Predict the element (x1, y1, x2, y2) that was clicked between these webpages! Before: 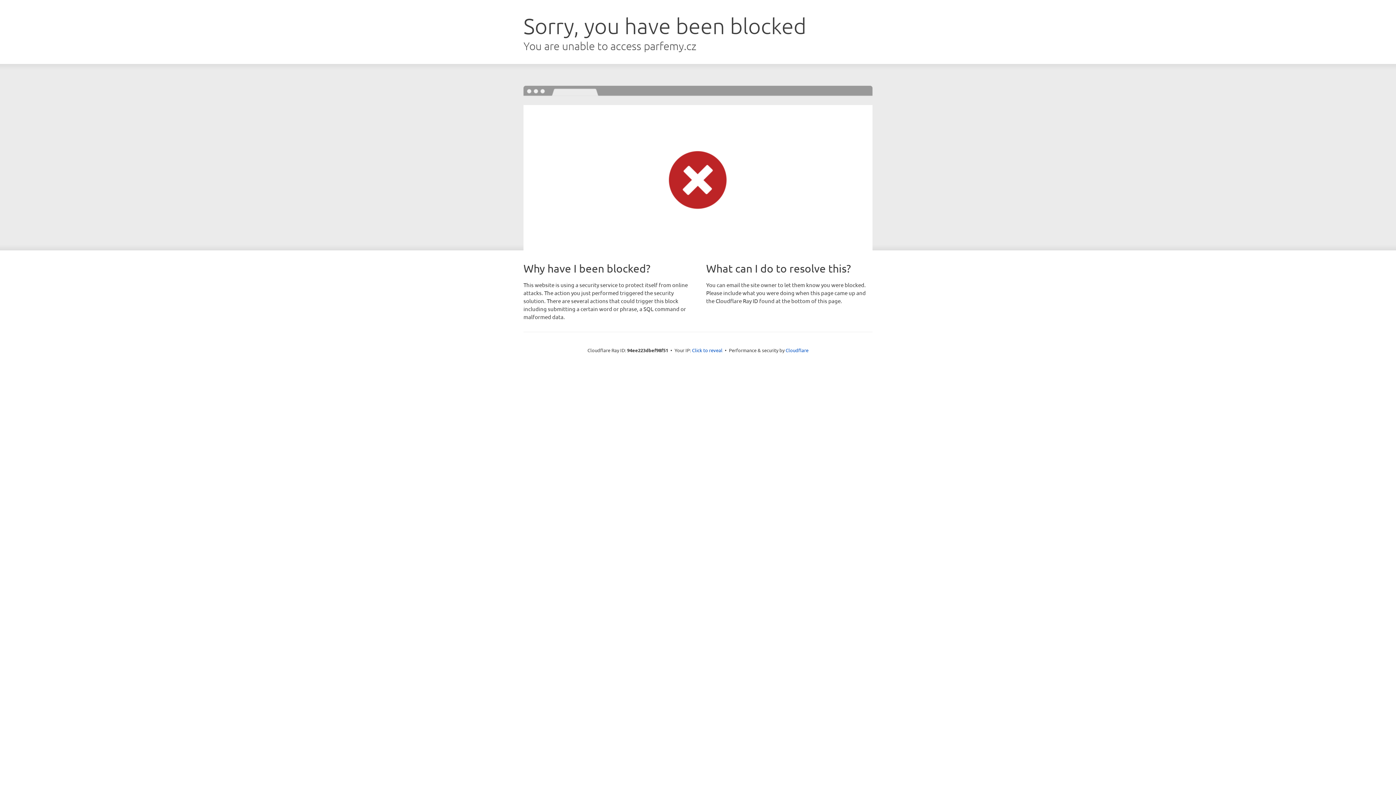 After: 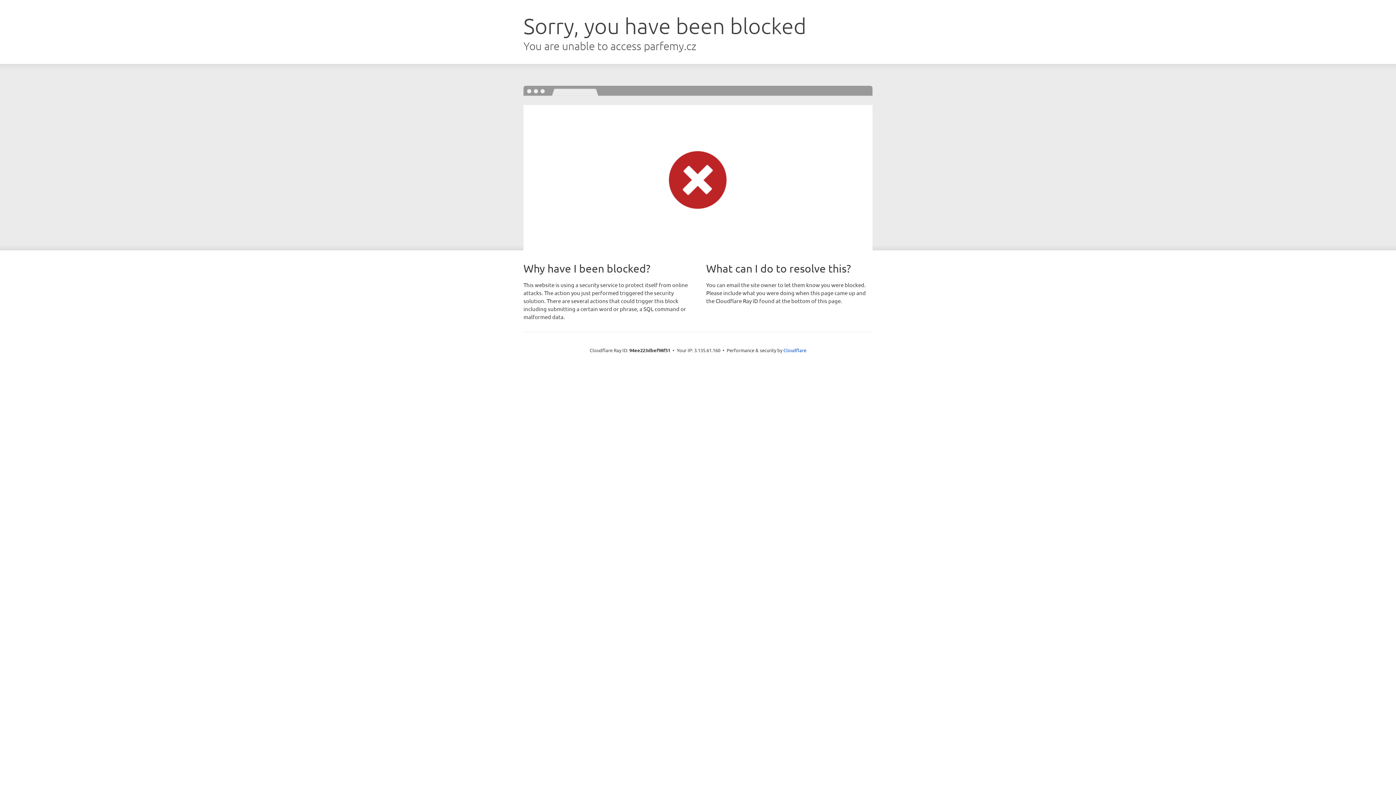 Action: bbox: (692, 346, 722, 353) label: Click to reveal